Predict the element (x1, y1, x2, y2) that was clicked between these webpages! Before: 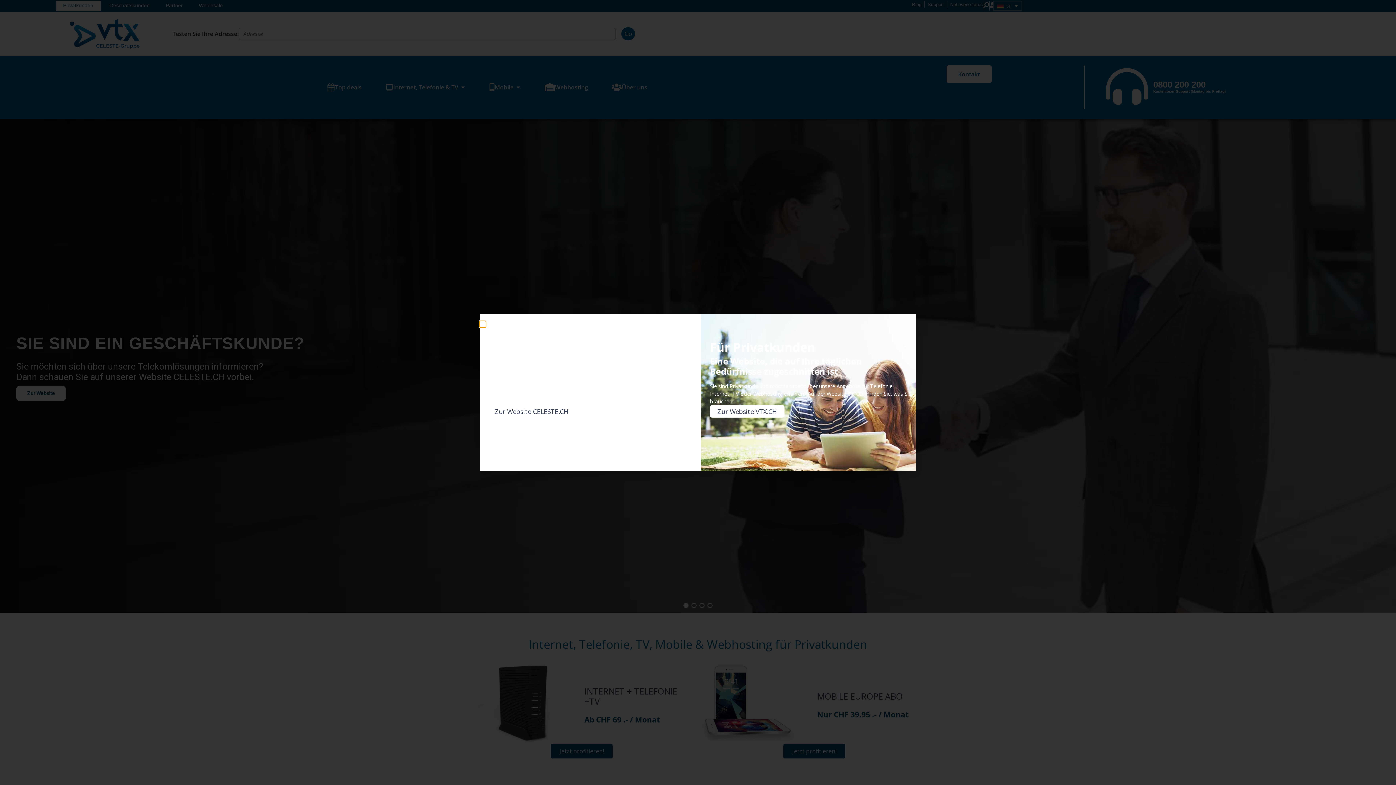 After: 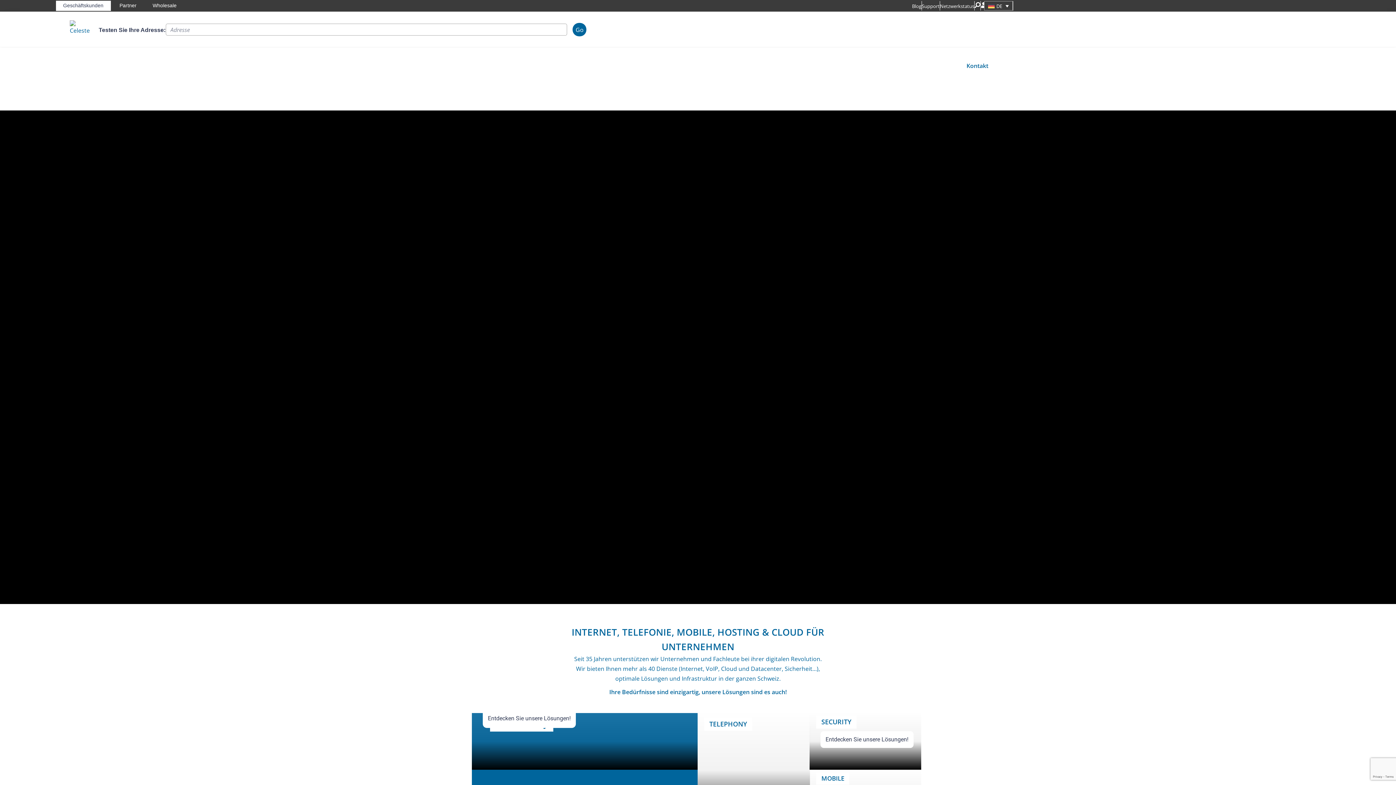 Action: bbox: (489, 405, 574, 417) label: Zur Website CELESTE.CH